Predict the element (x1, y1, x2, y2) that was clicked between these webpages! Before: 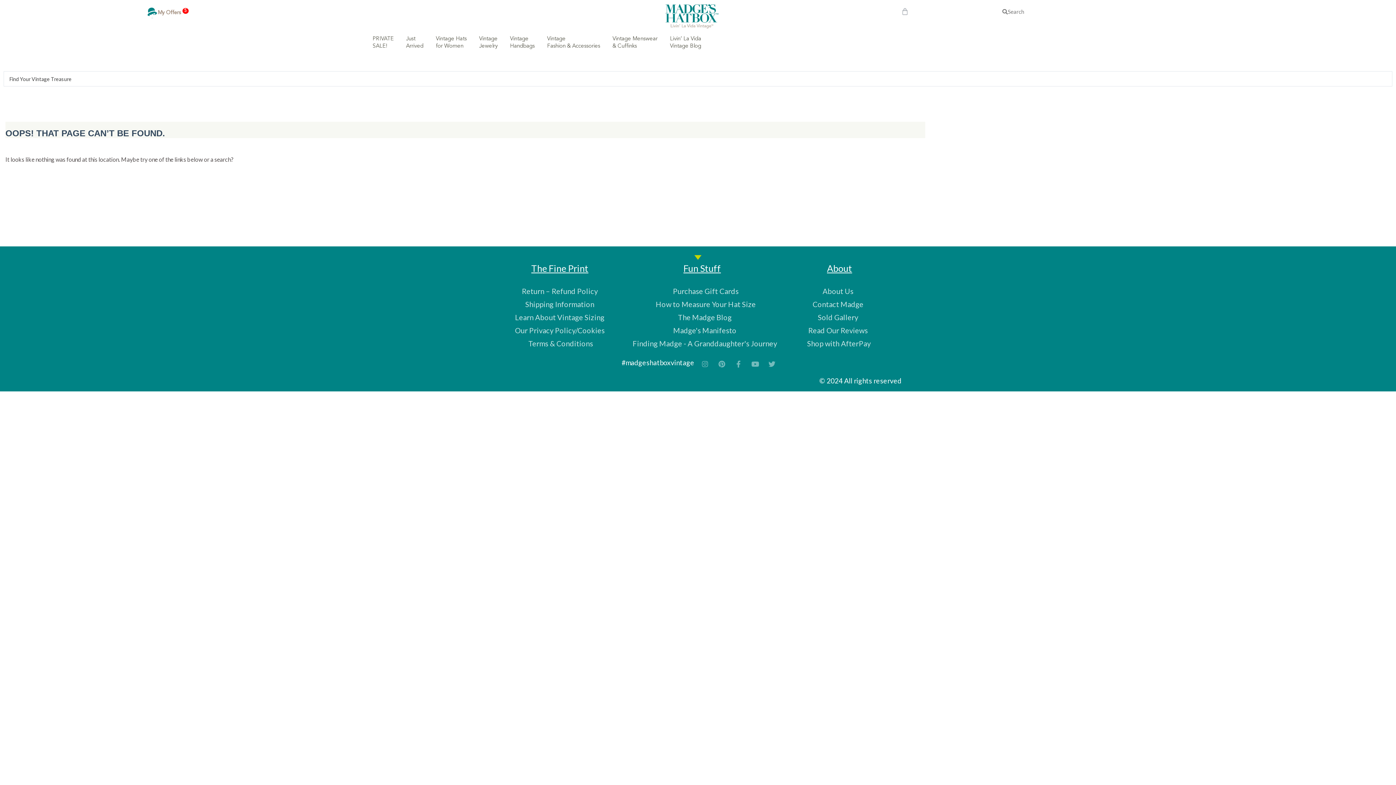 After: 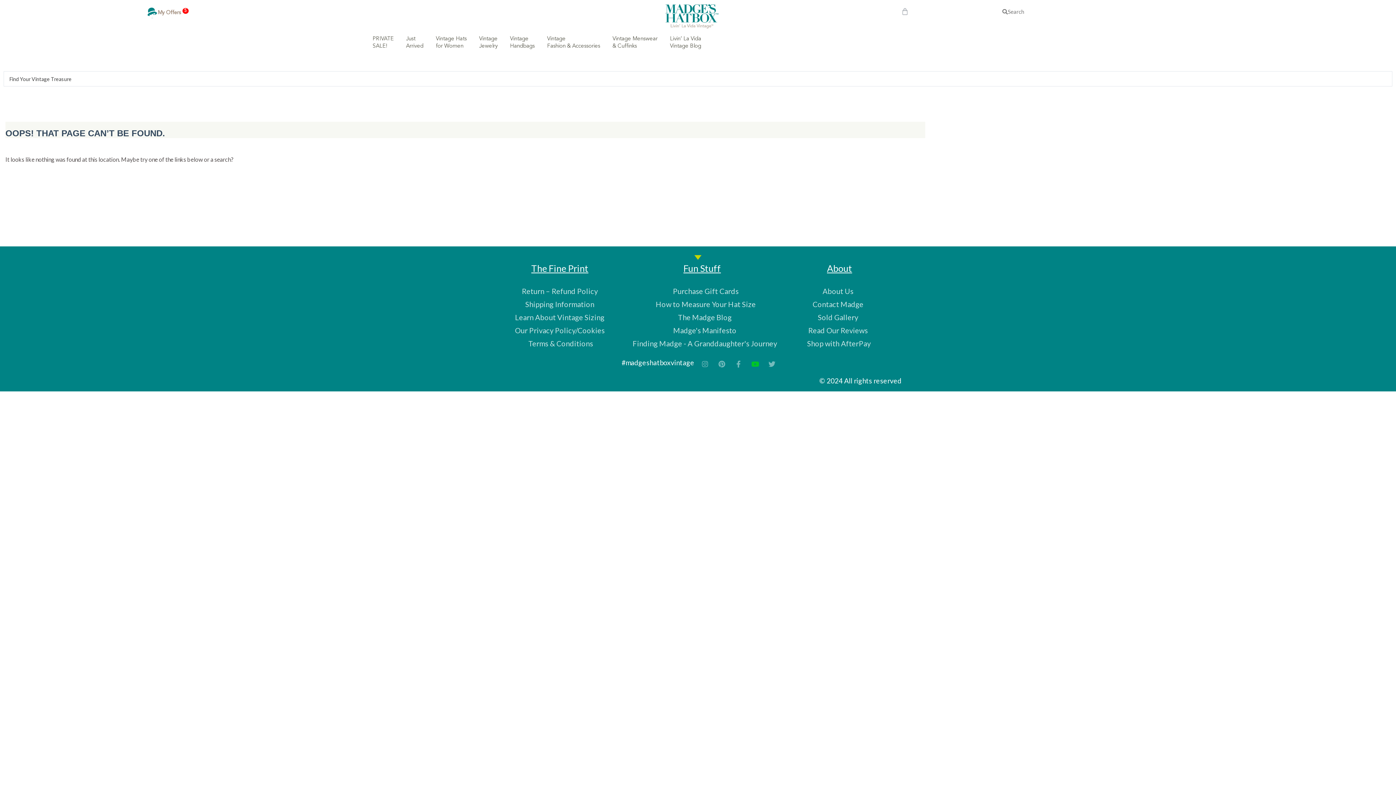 Action: label: Youtube bbox: (752, 360, 758, 367)